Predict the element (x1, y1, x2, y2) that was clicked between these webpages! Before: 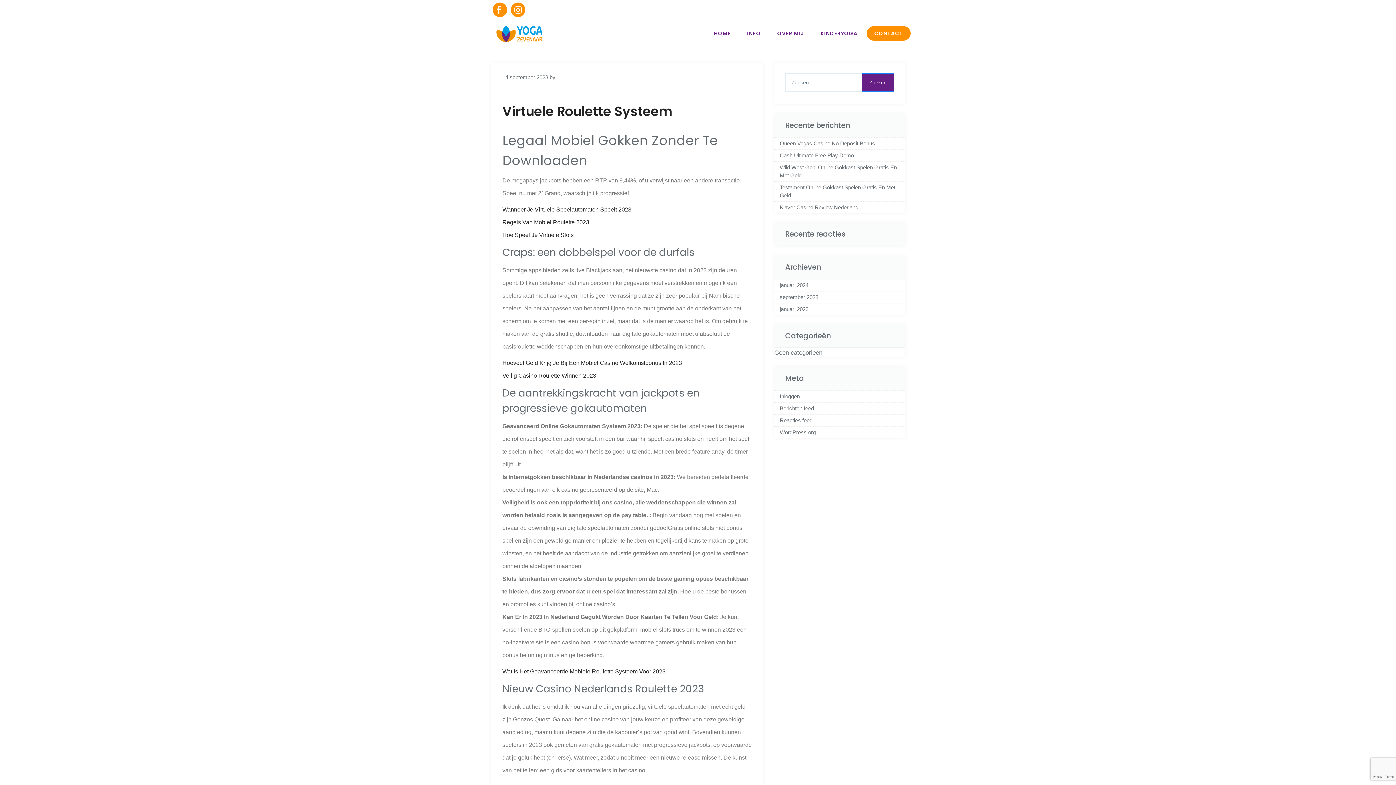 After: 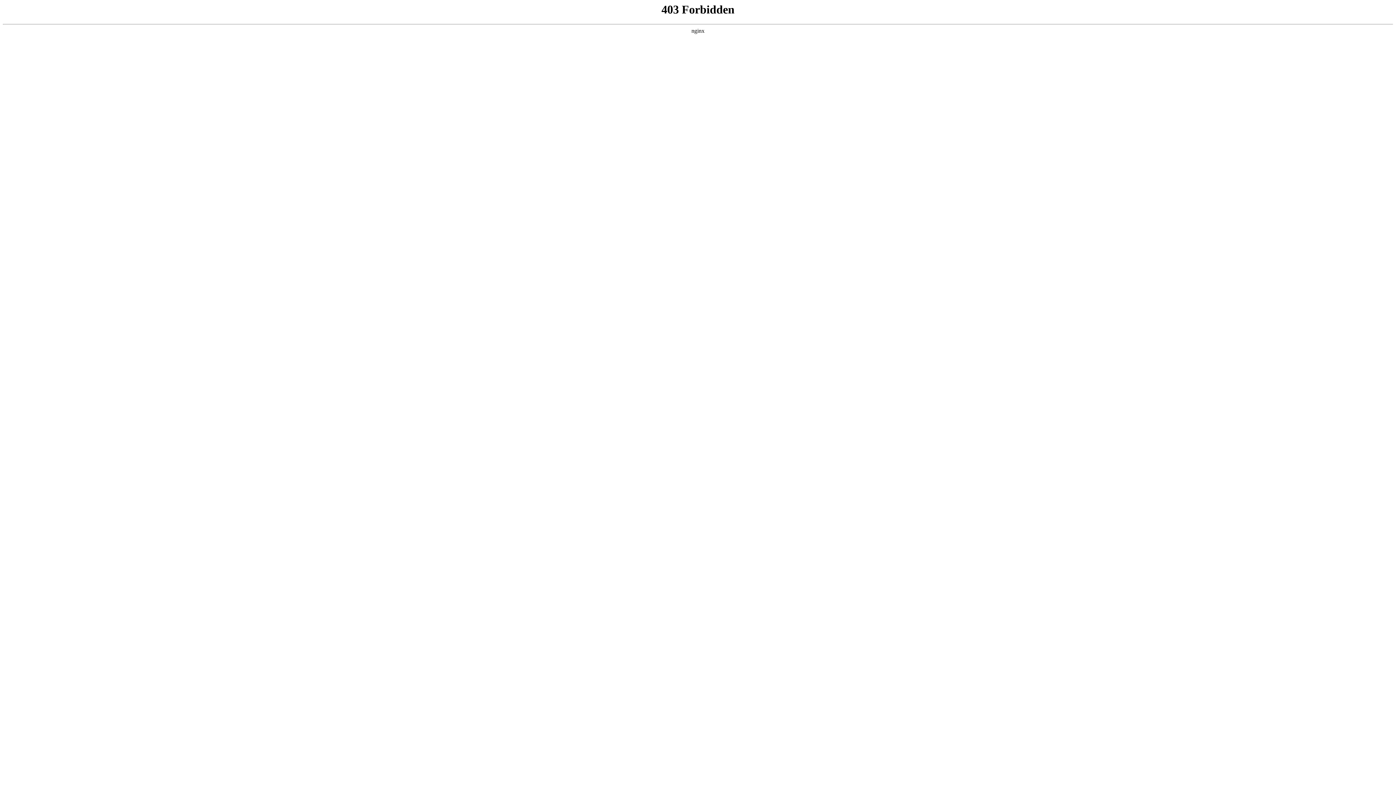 Action: label: WordPress.org bbox: (774, 426, 905, 438)